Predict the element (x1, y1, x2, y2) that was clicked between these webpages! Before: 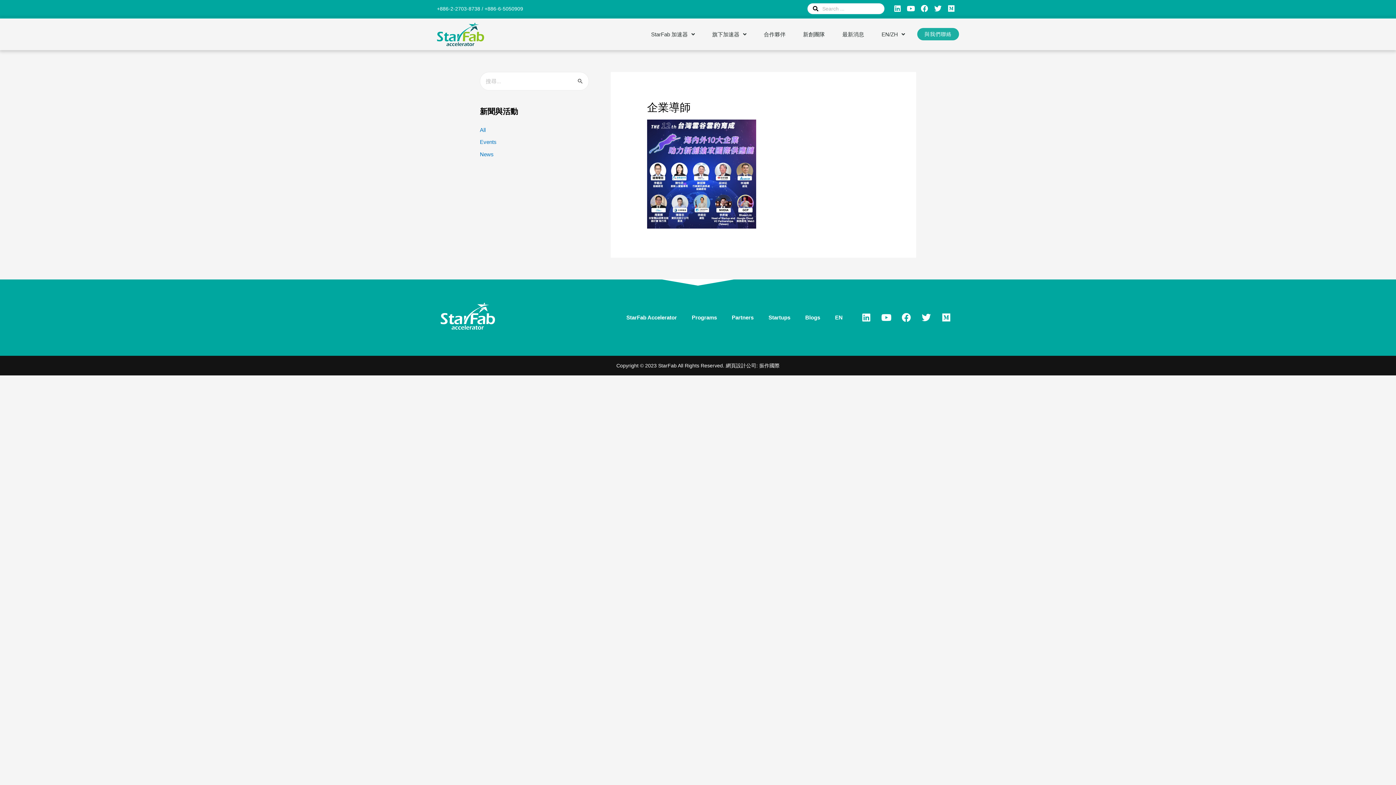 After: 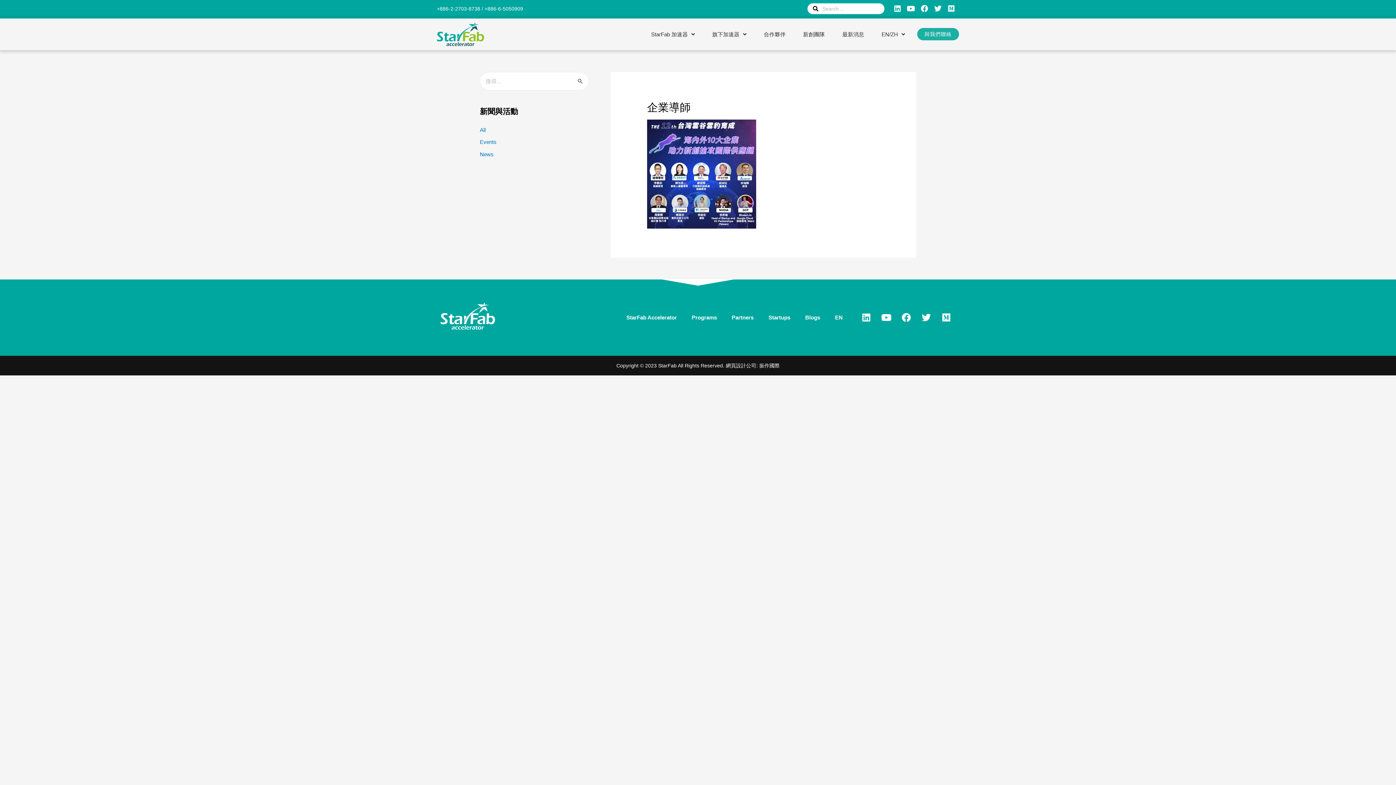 Action: bbox: (945, 2, 957, 14) label: Medium